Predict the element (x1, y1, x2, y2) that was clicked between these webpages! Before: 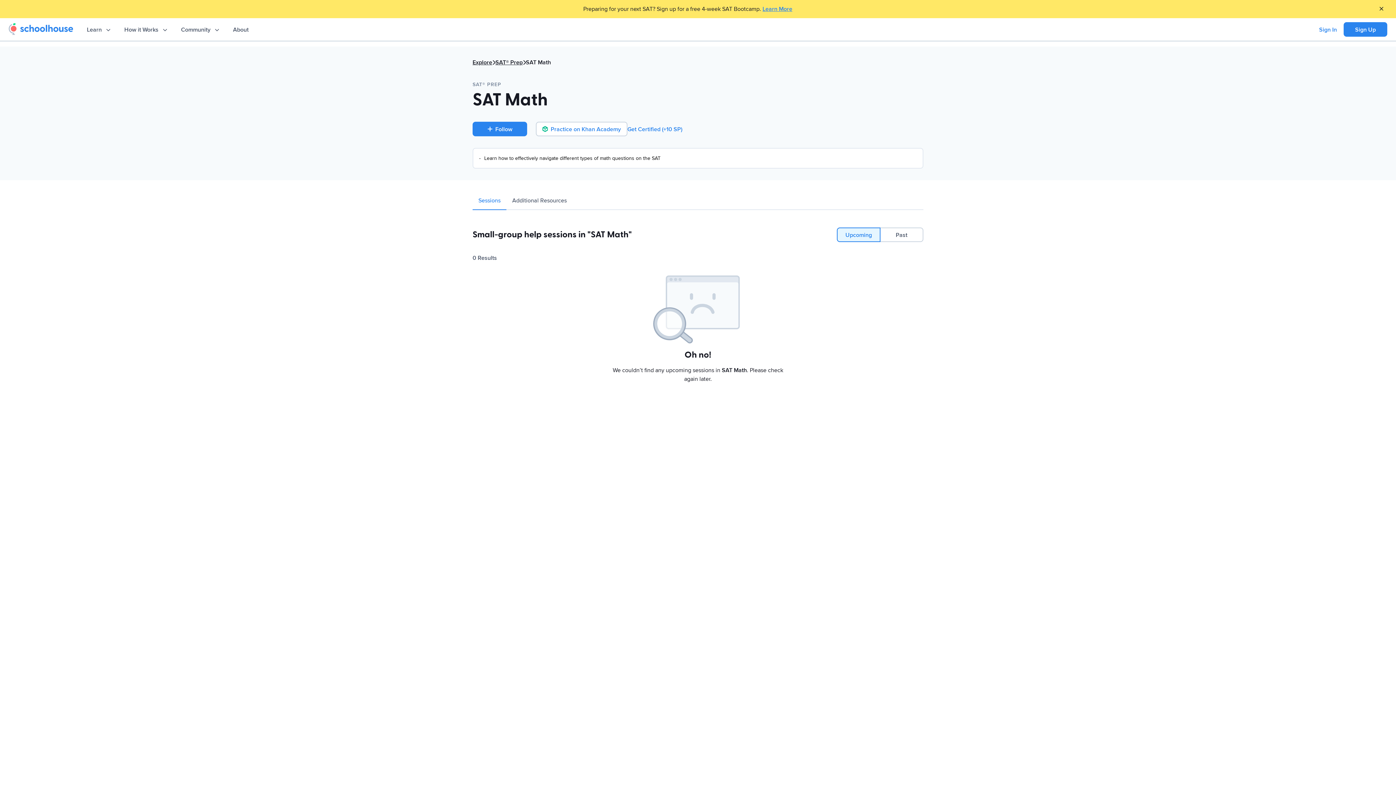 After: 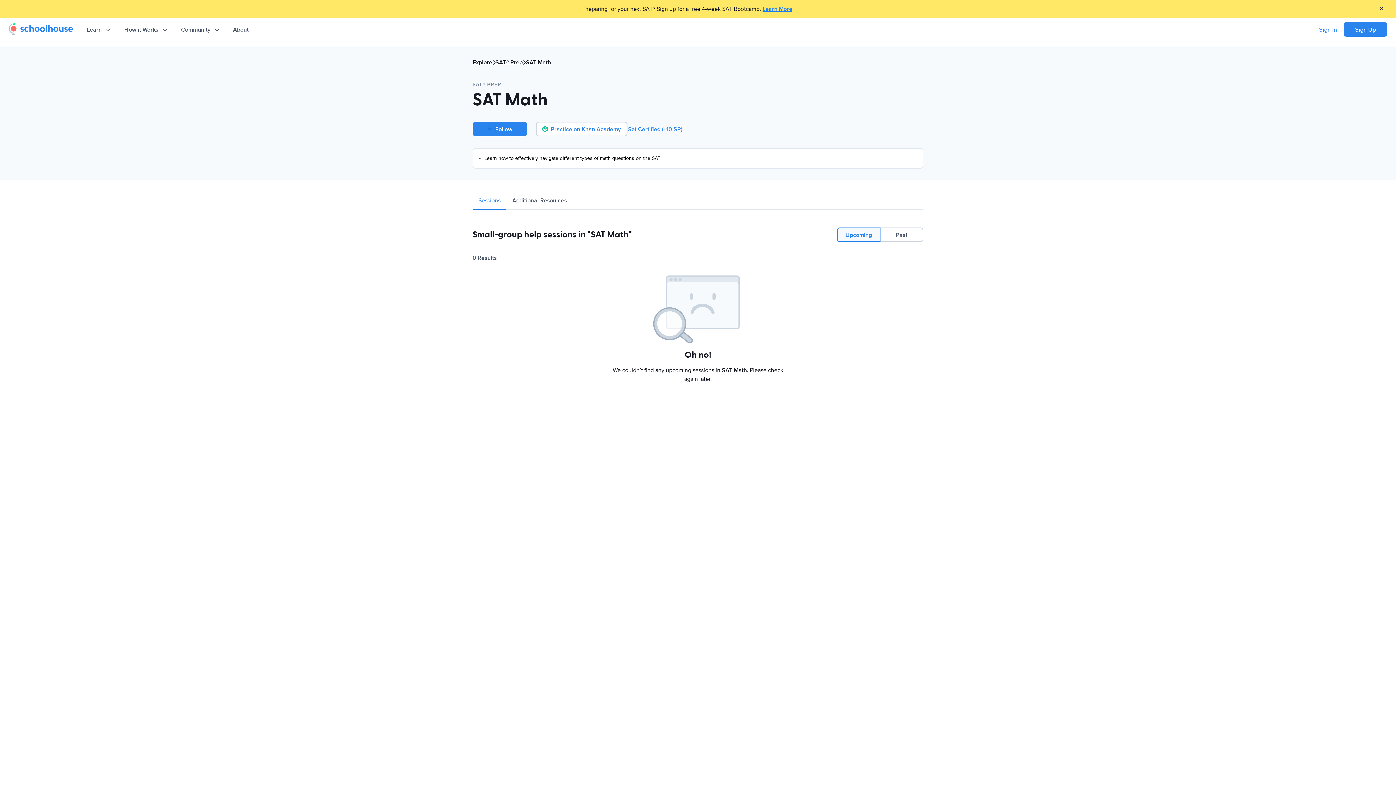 Action: bbox: (837, 227, 880, 242) label: Upcoming